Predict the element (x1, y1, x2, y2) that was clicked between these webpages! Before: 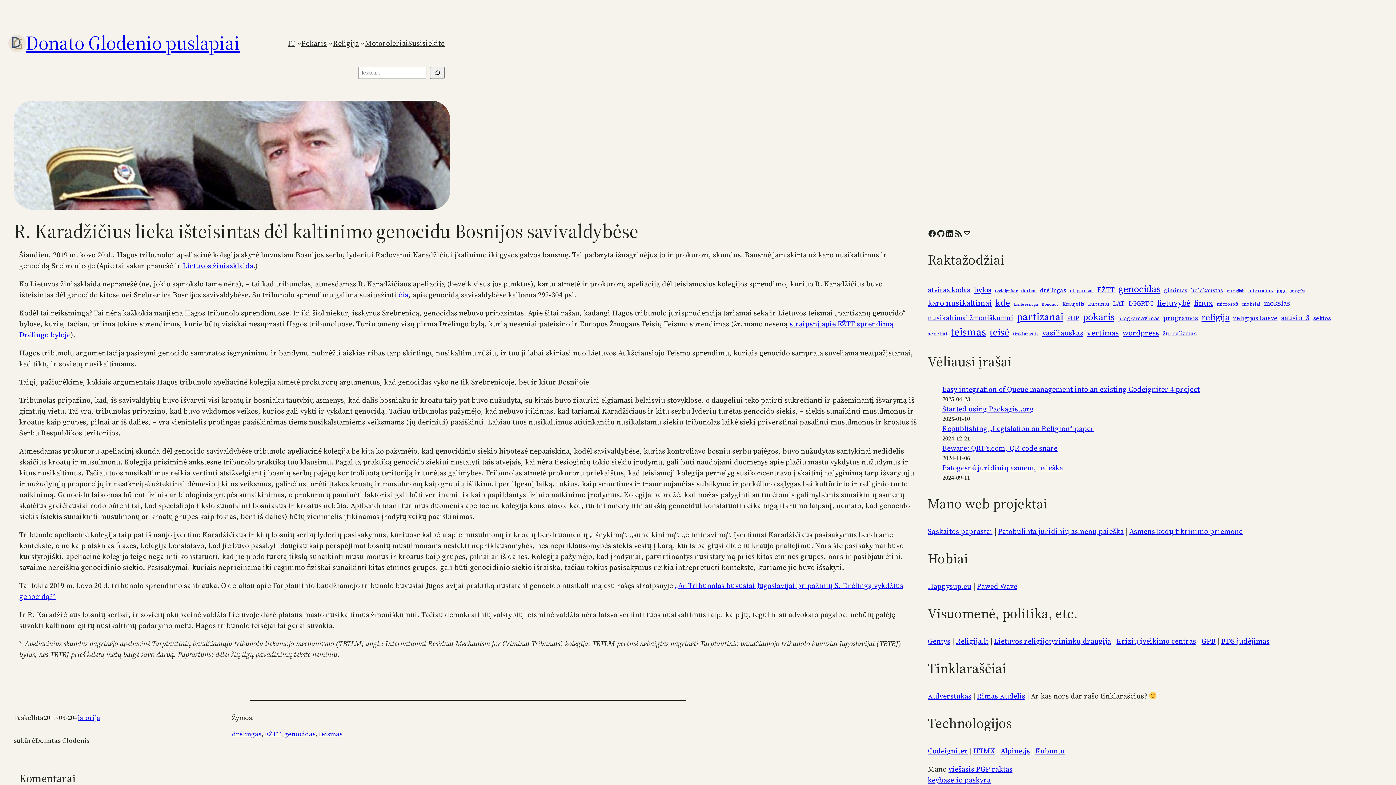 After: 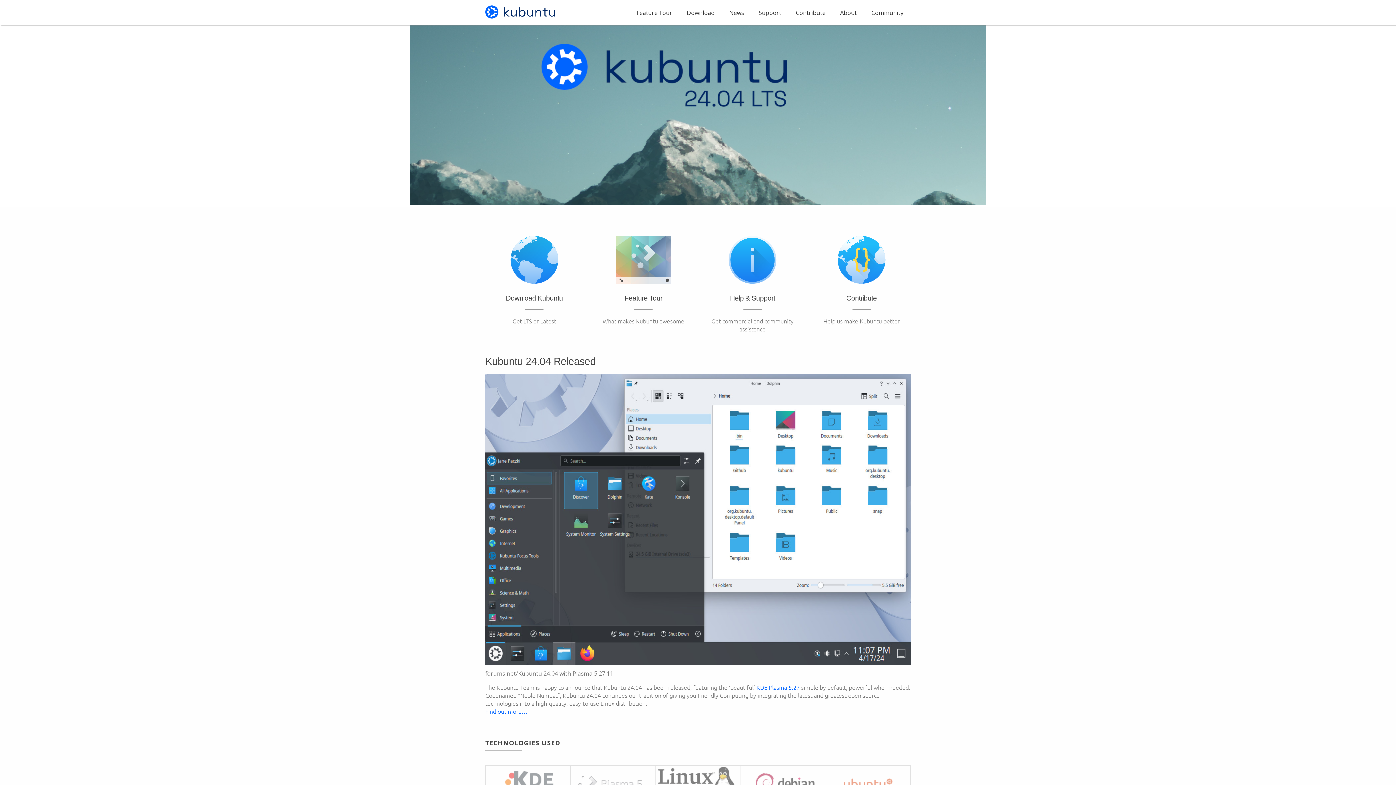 Action: bbox: (1035, 746, 1065, 756) label: Kubuntu